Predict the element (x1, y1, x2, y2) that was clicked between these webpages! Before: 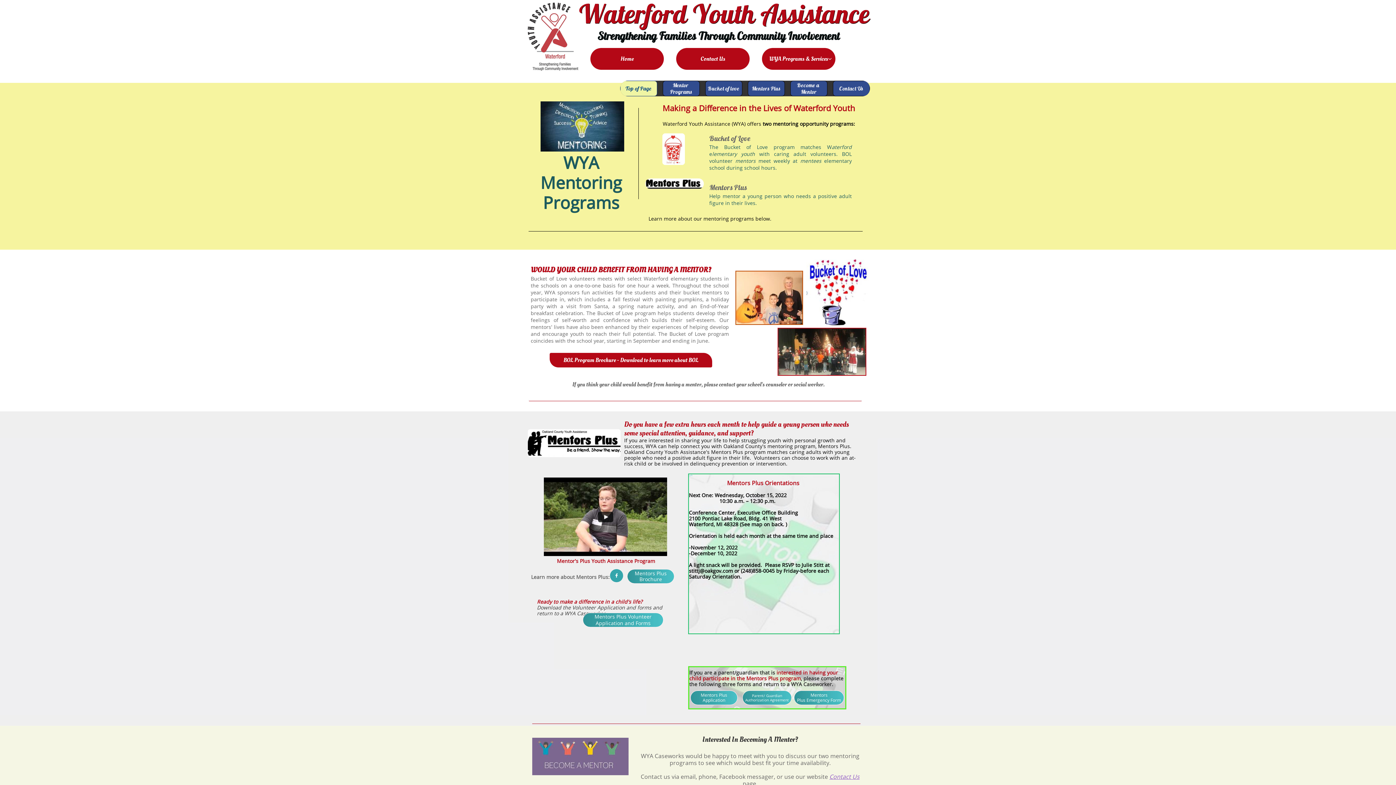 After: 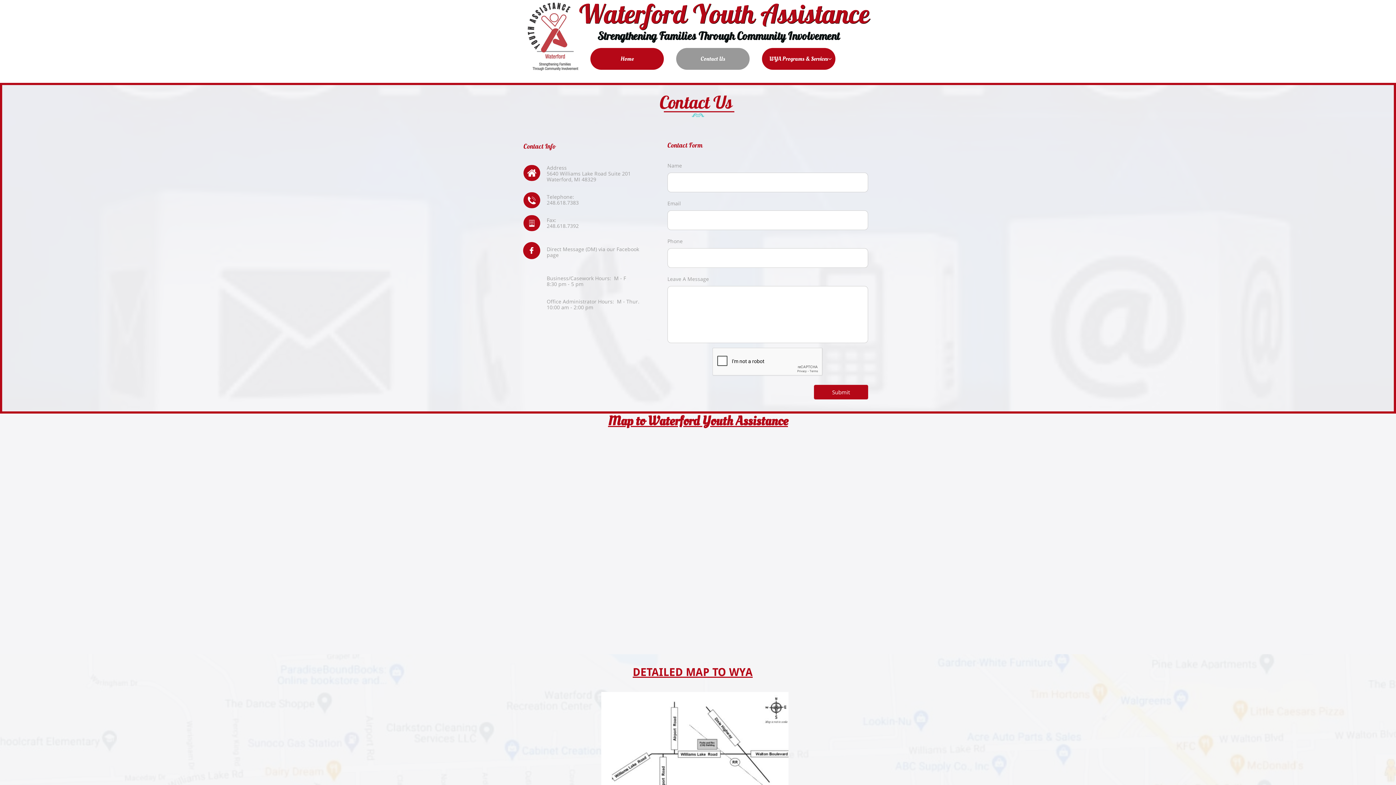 Action: bbox: (829, 773, 859, 781) label: Contact Us 